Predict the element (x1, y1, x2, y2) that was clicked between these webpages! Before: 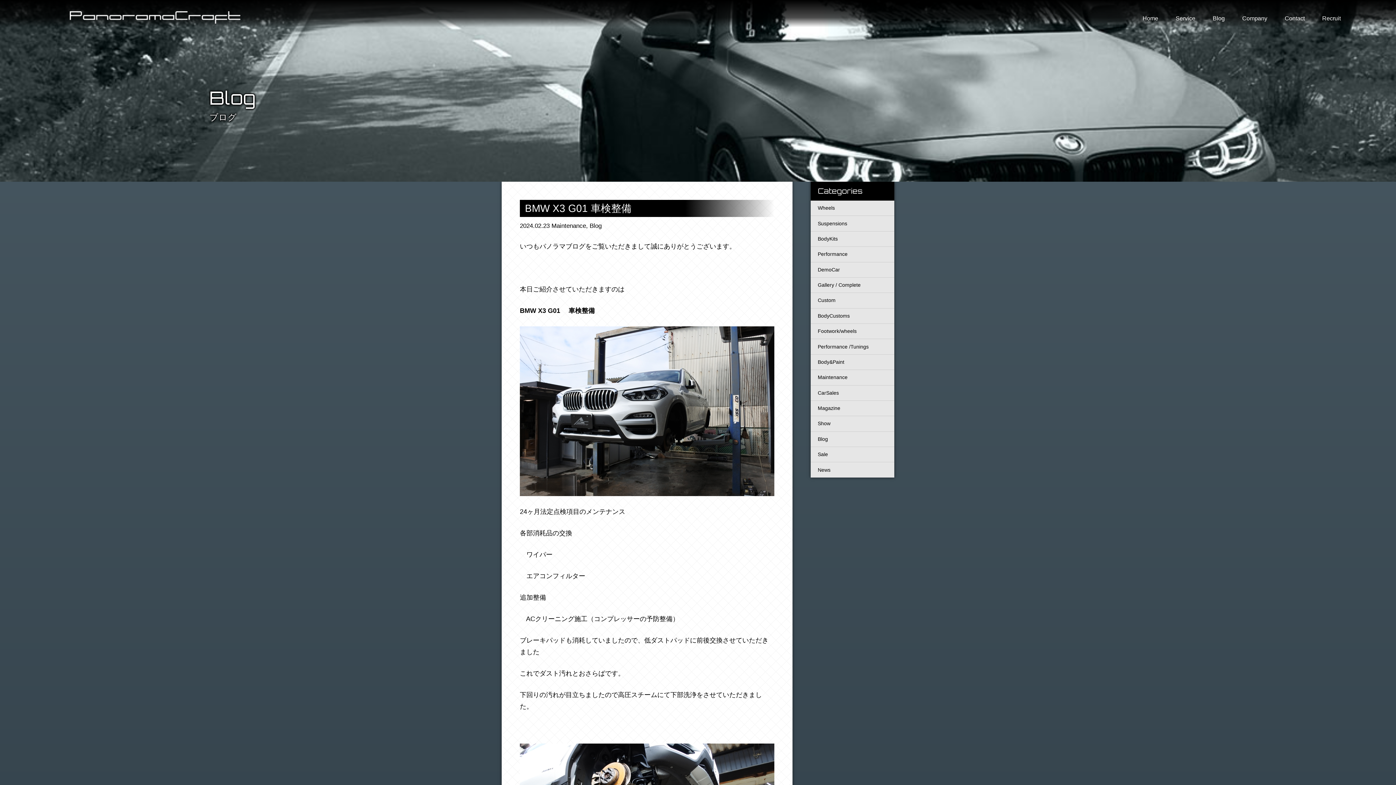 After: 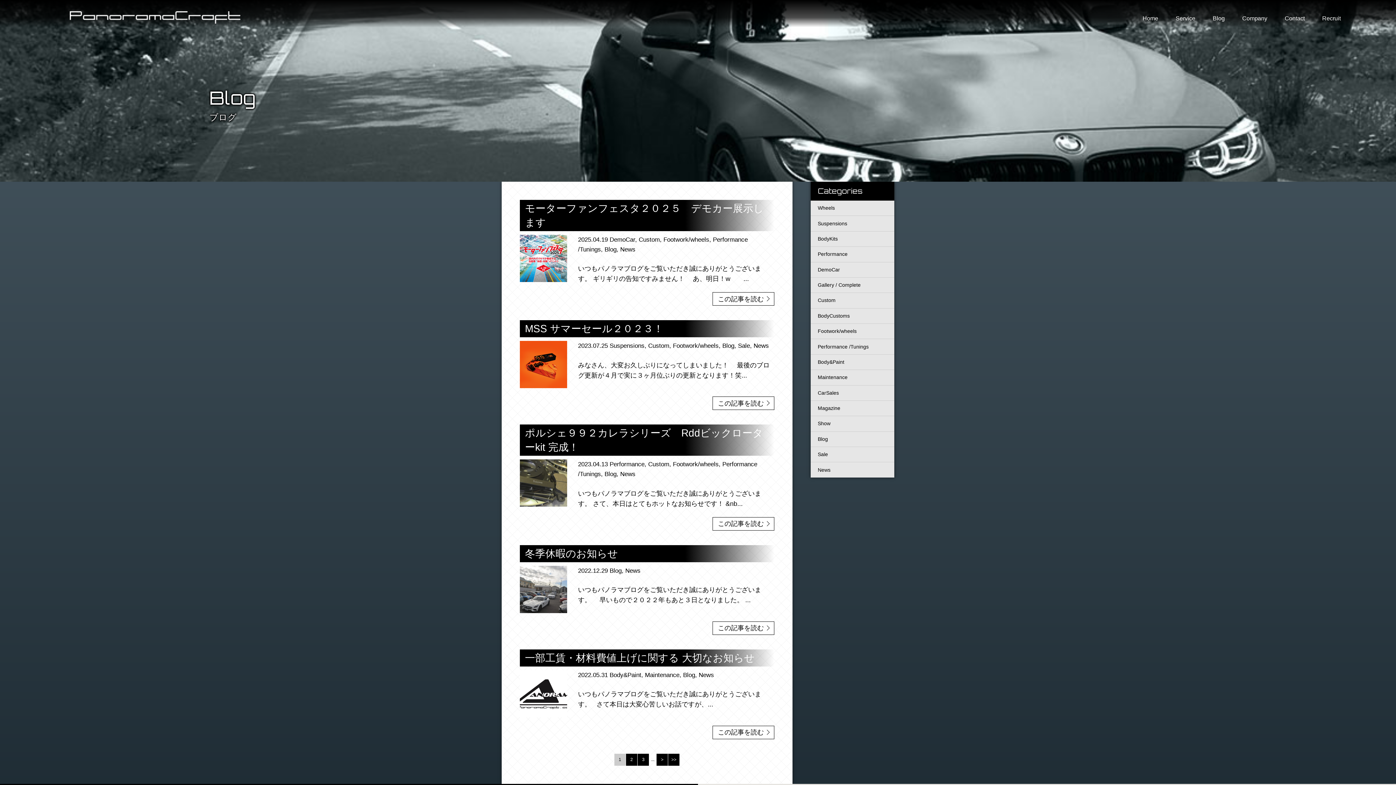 Action: label: News bbox: (810, 462, 894, 477)